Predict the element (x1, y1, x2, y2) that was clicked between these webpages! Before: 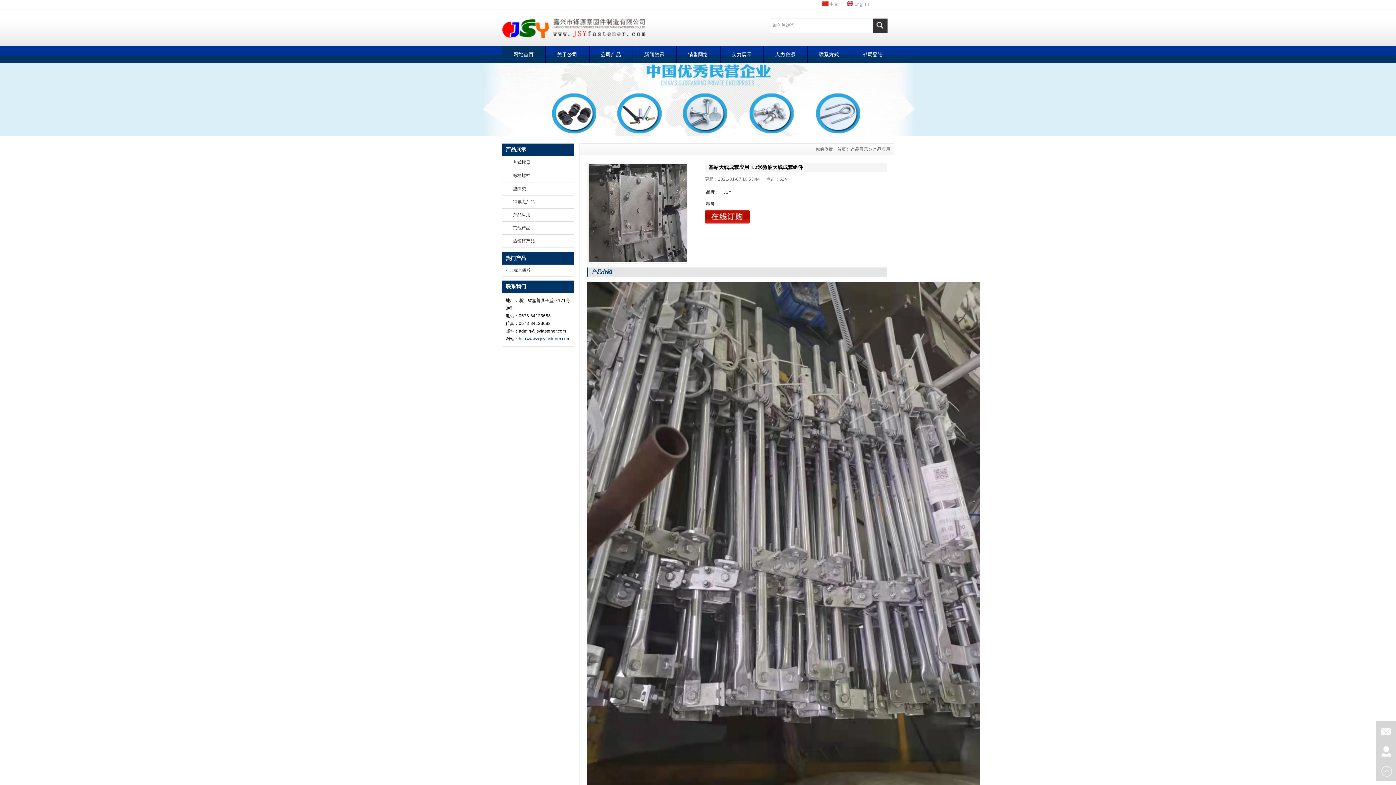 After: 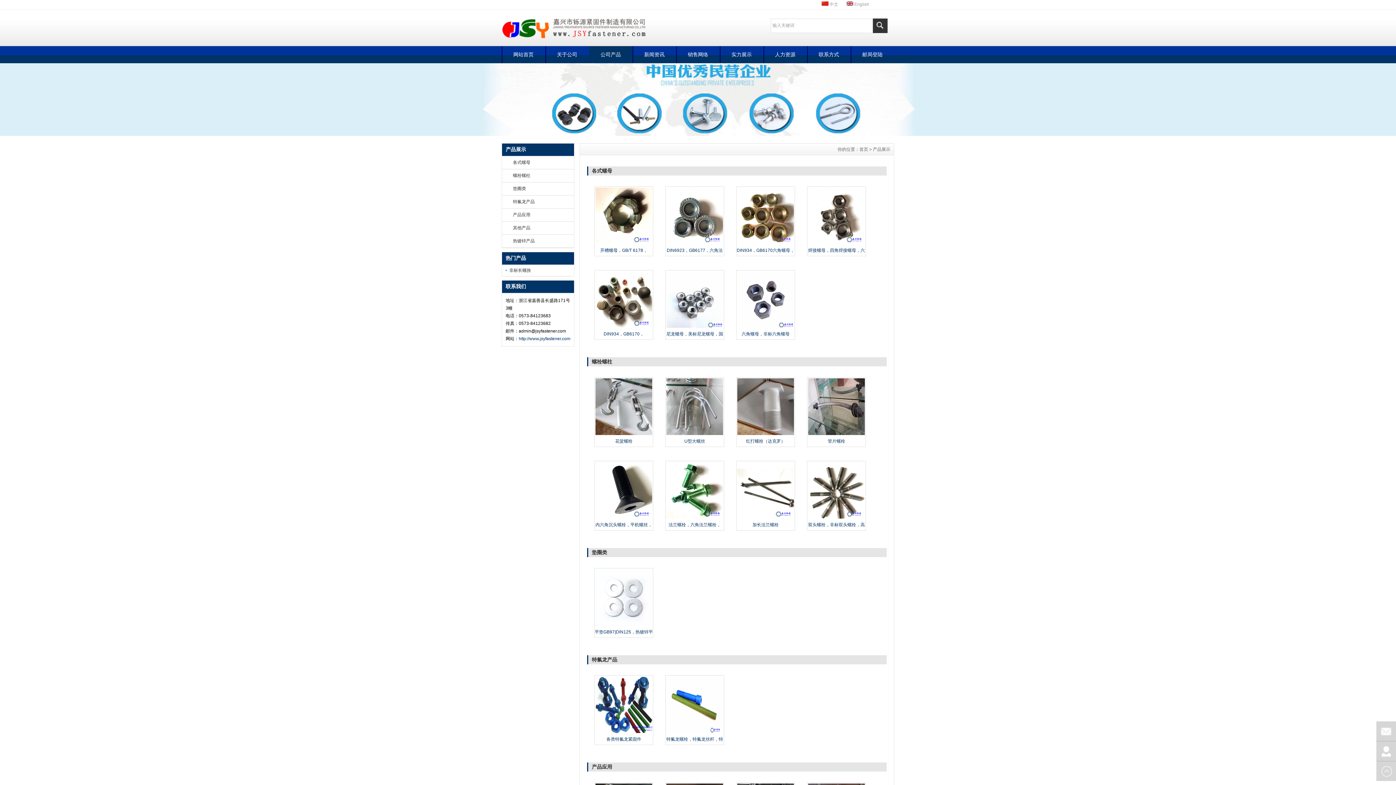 Action: label: 公司产品 bbox: (589, 46, 632, 63)